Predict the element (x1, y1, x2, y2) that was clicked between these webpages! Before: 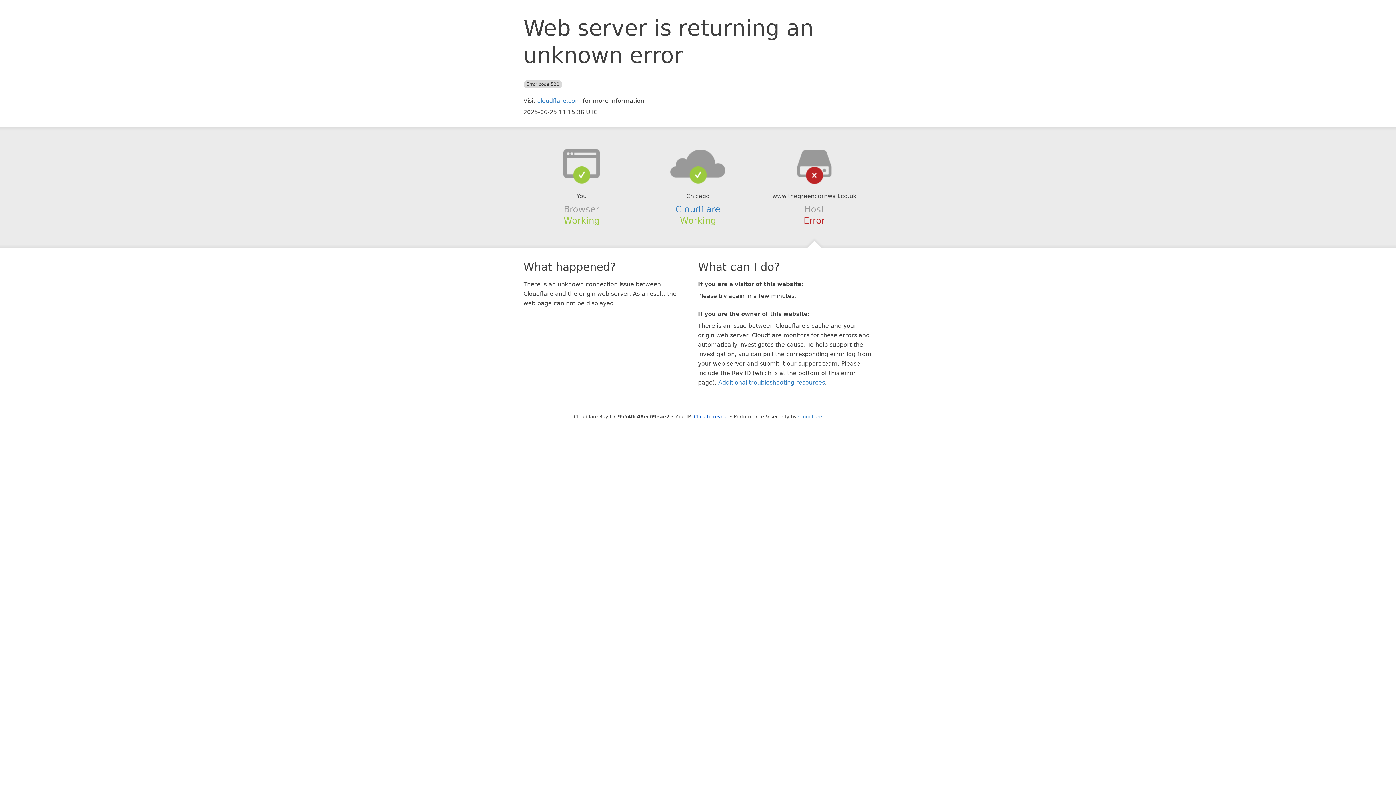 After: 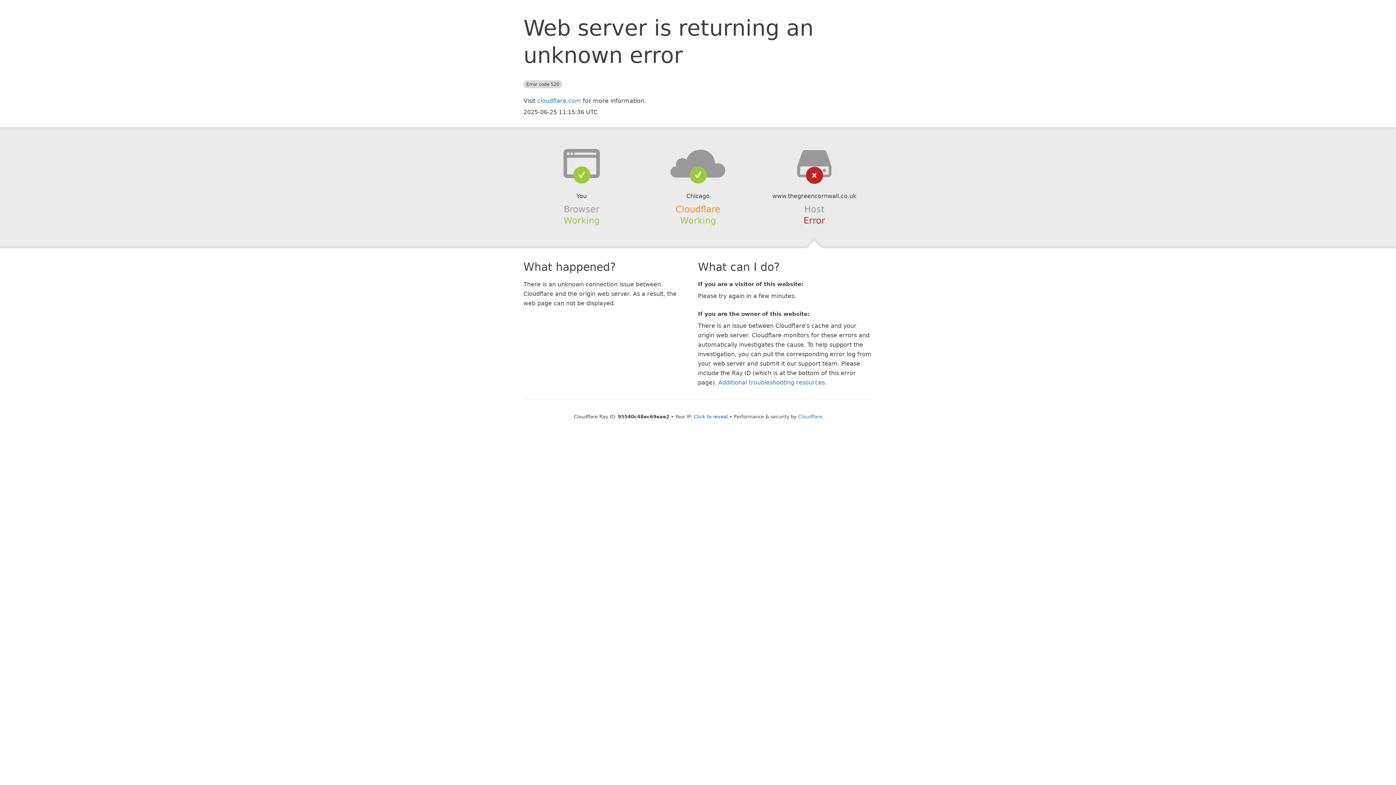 Action: bbox: (675, 204, 720, 214) label: Cloudflare